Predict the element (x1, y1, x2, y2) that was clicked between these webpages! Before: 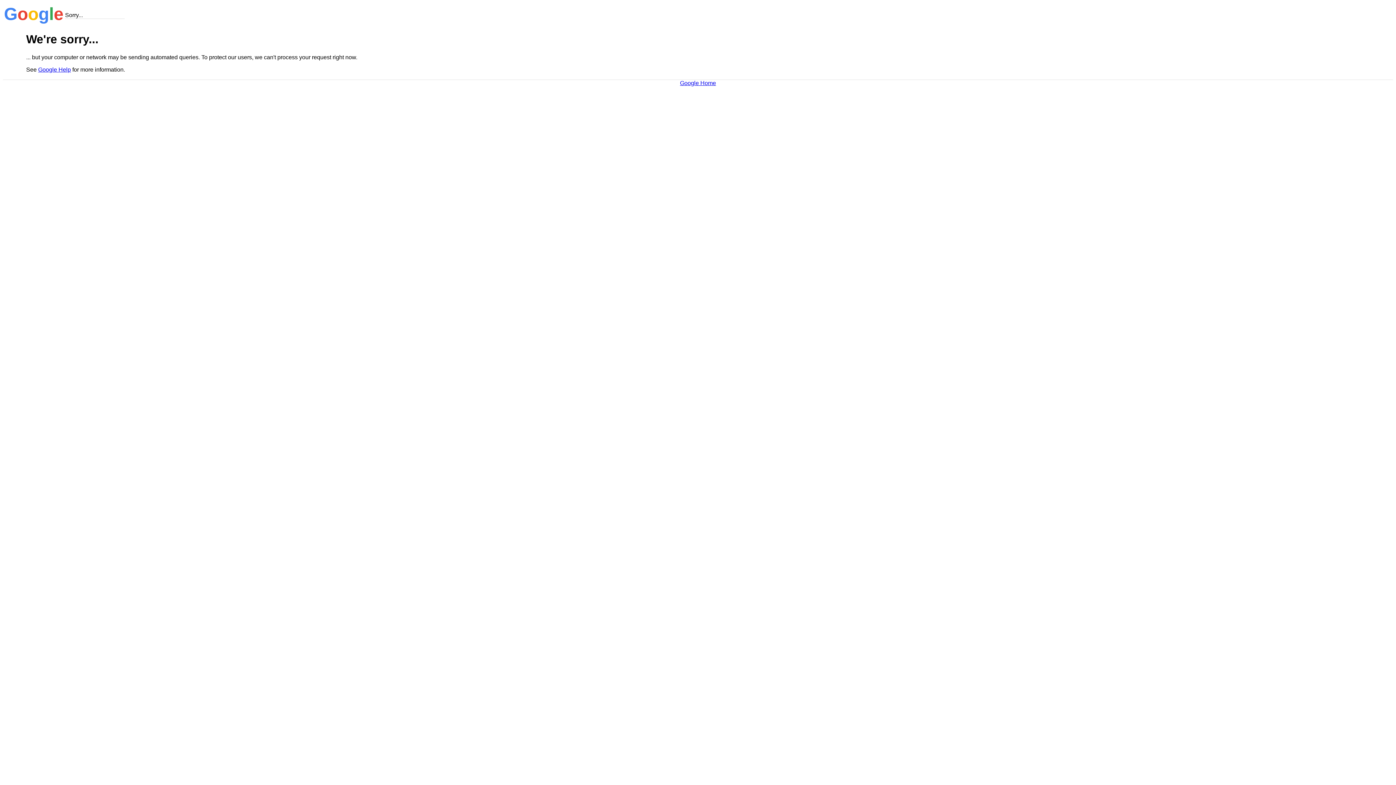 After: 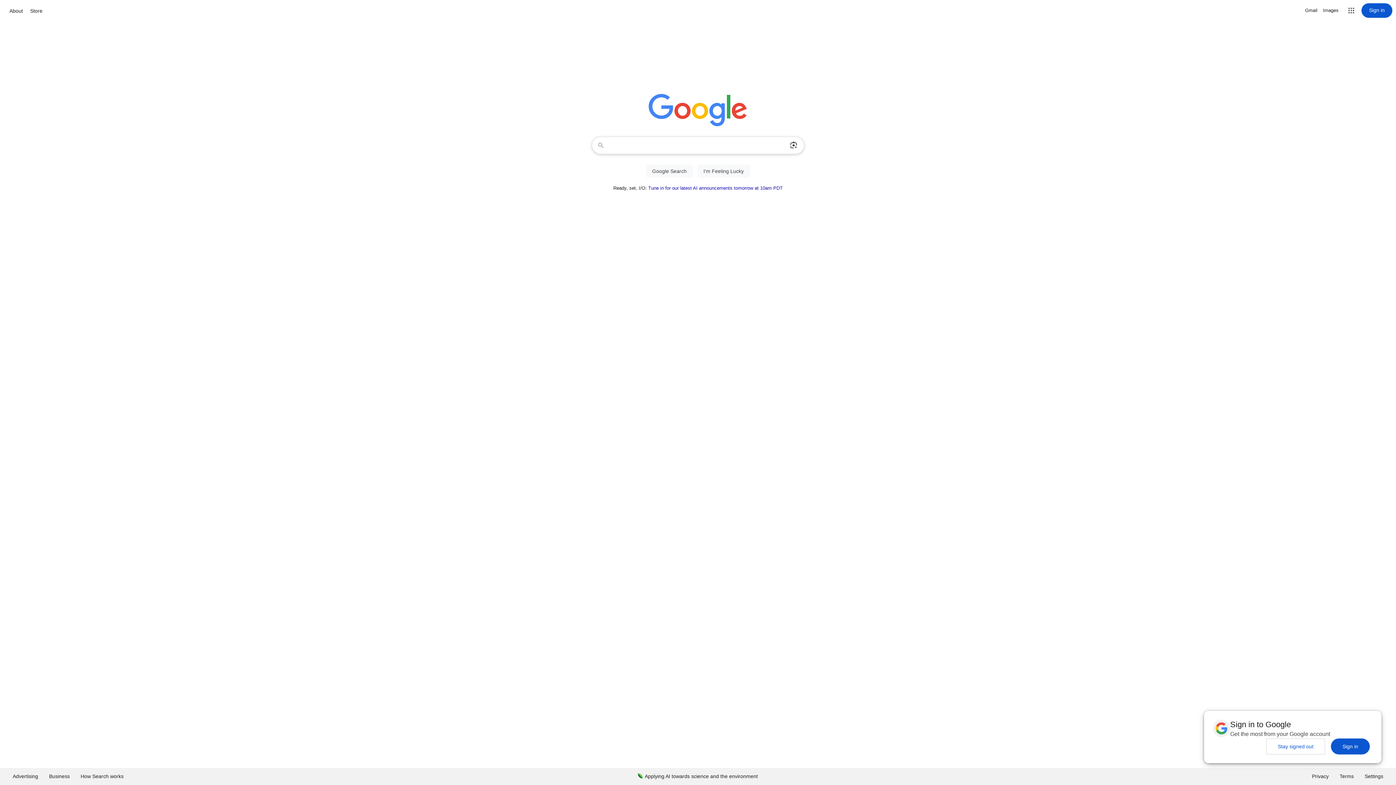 Action: bbox: (680, 79, 716, 86) label: Google Home